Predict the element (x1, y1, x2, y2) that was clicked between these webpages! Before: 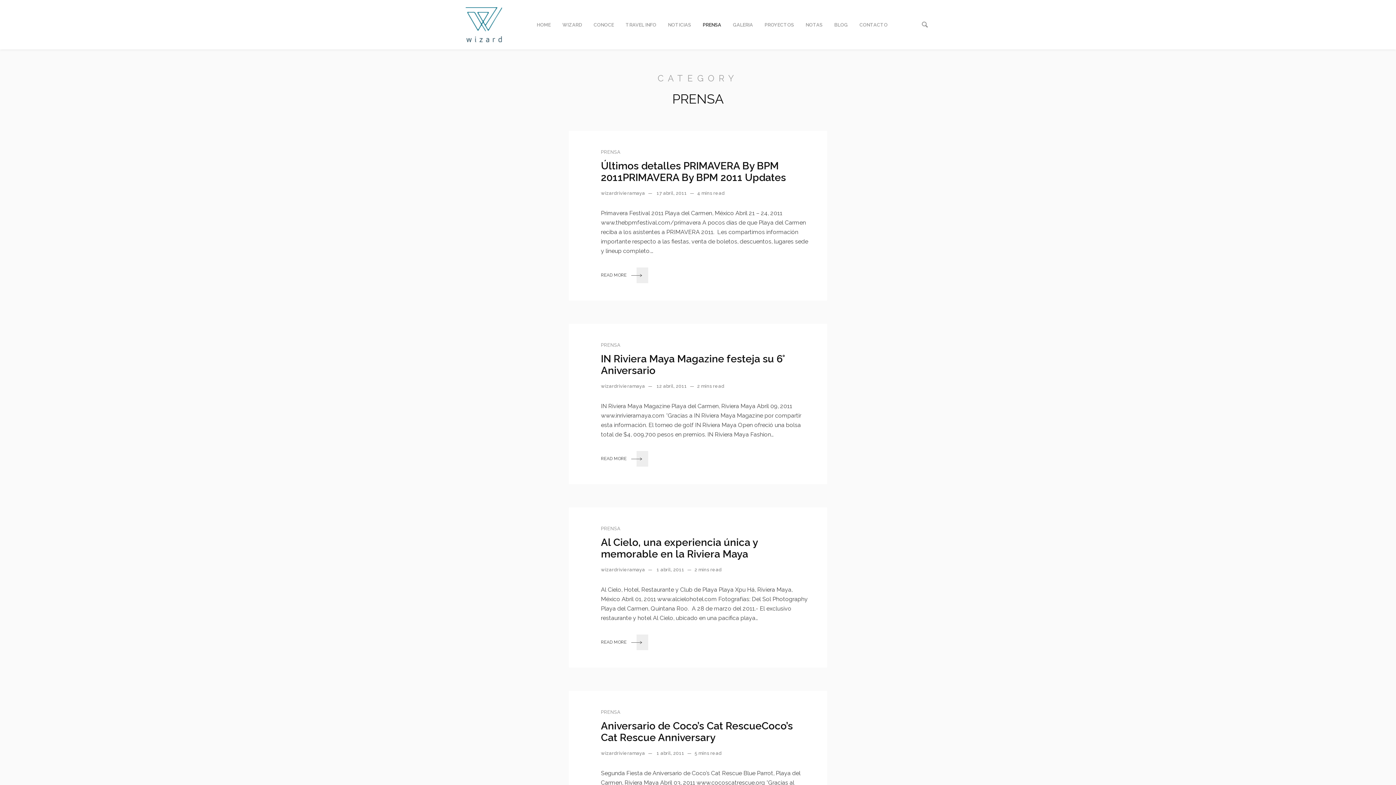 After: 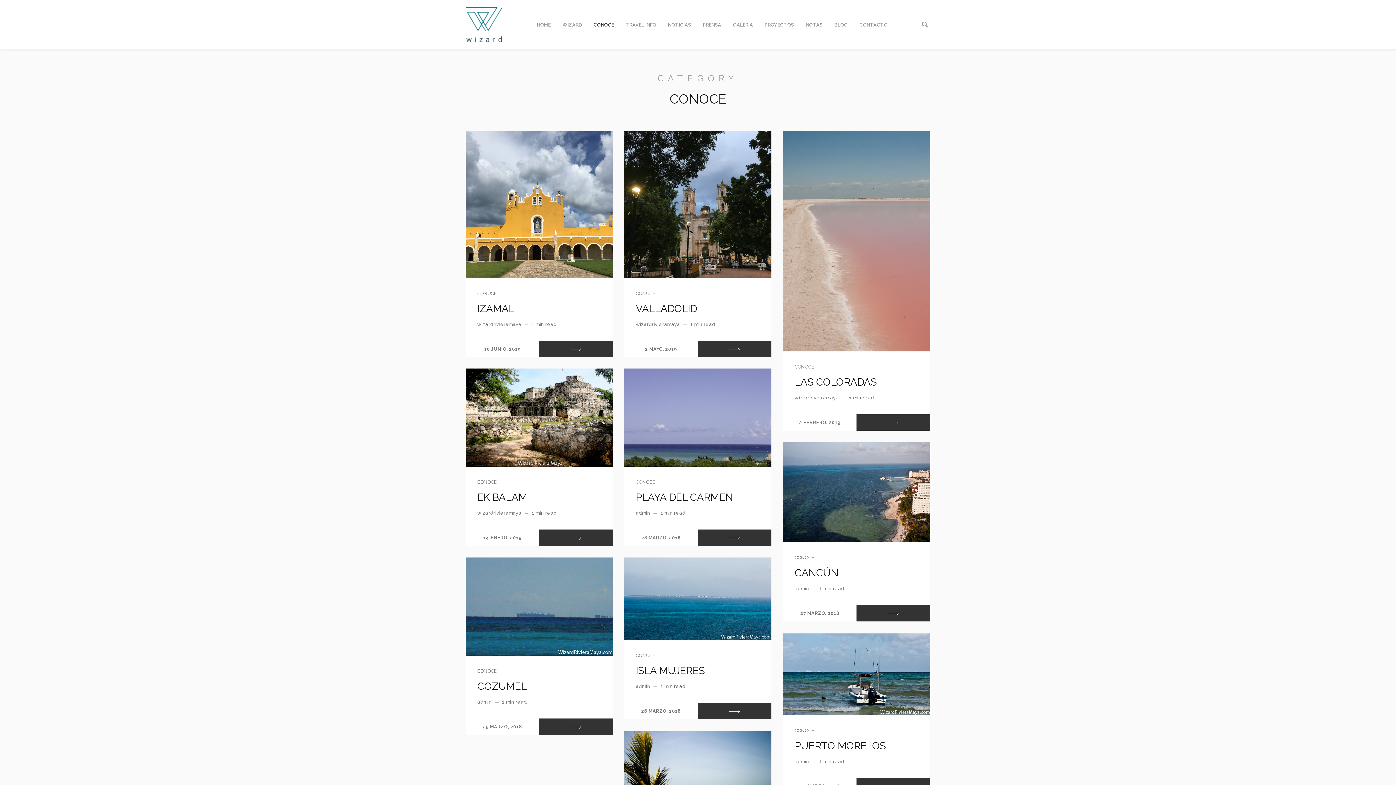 Action: bbox: (587, 15, 619, 34) label: CONOCE